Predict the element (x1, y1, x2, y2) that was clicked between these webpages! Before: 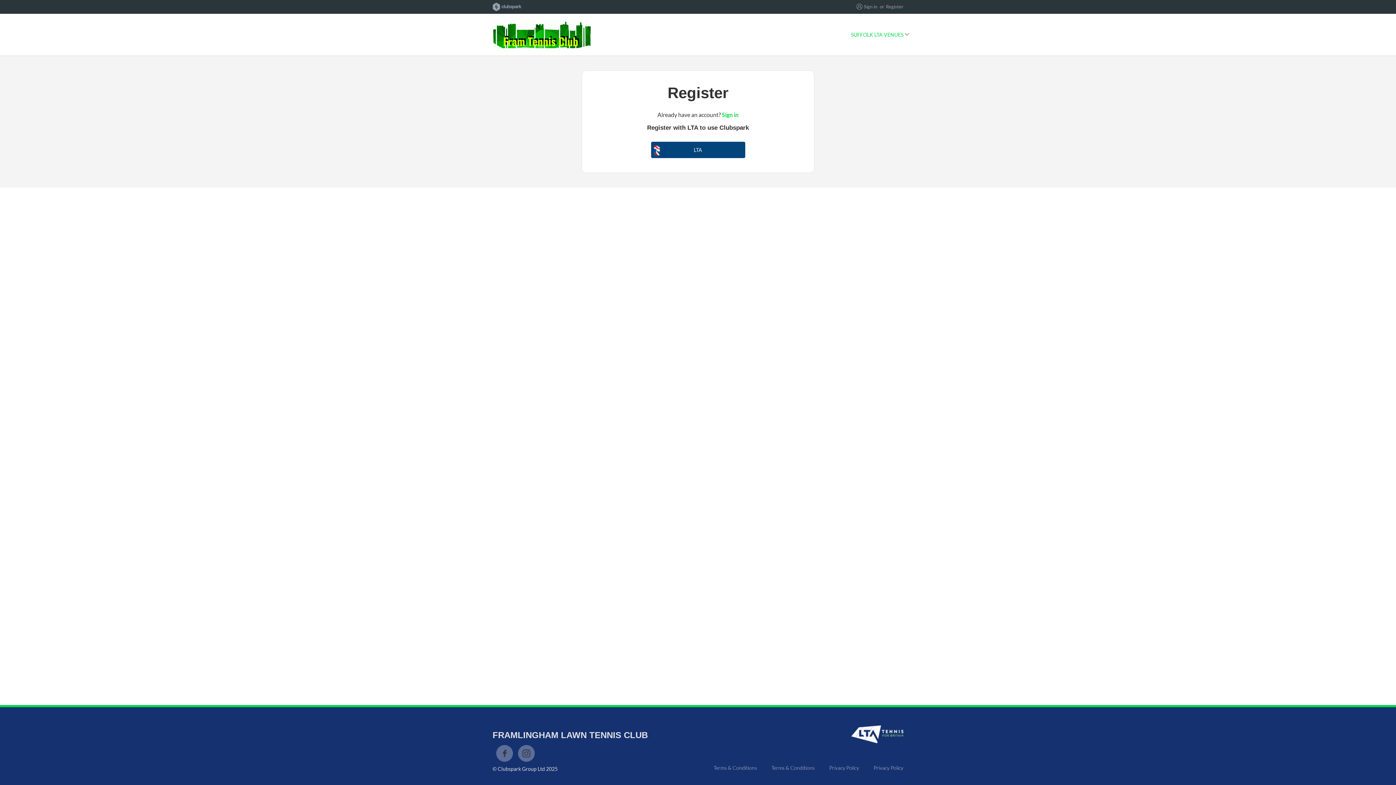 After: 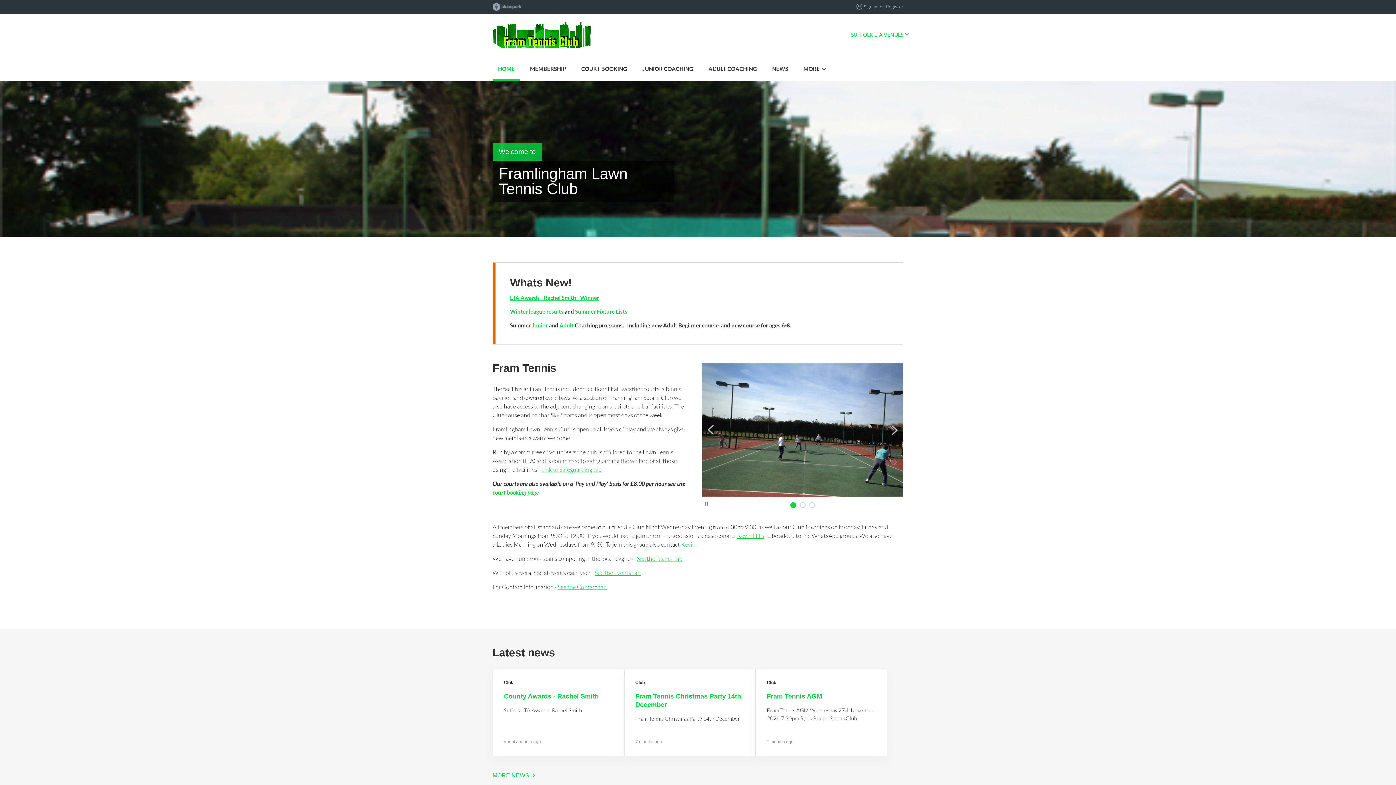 Action: bbox: (492, 19, 836, 50)